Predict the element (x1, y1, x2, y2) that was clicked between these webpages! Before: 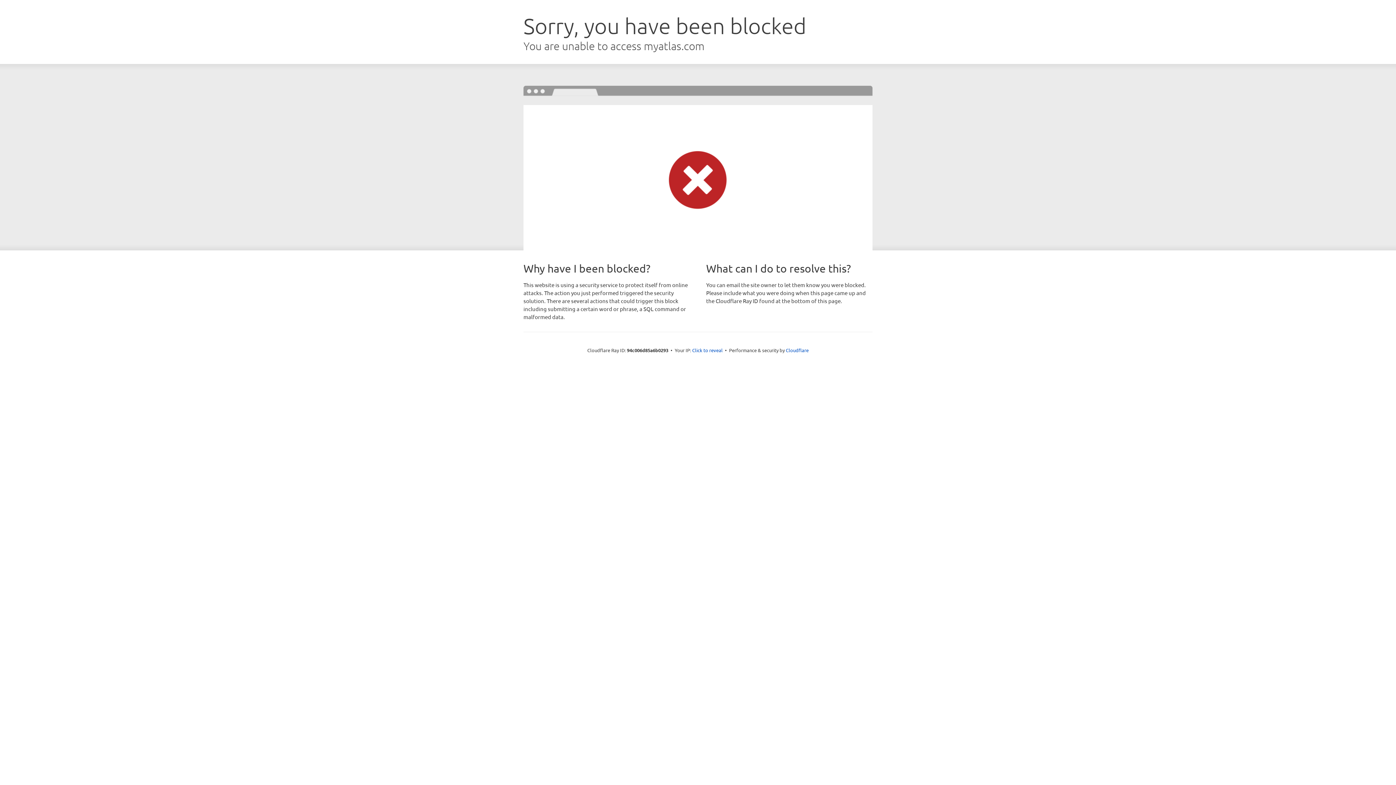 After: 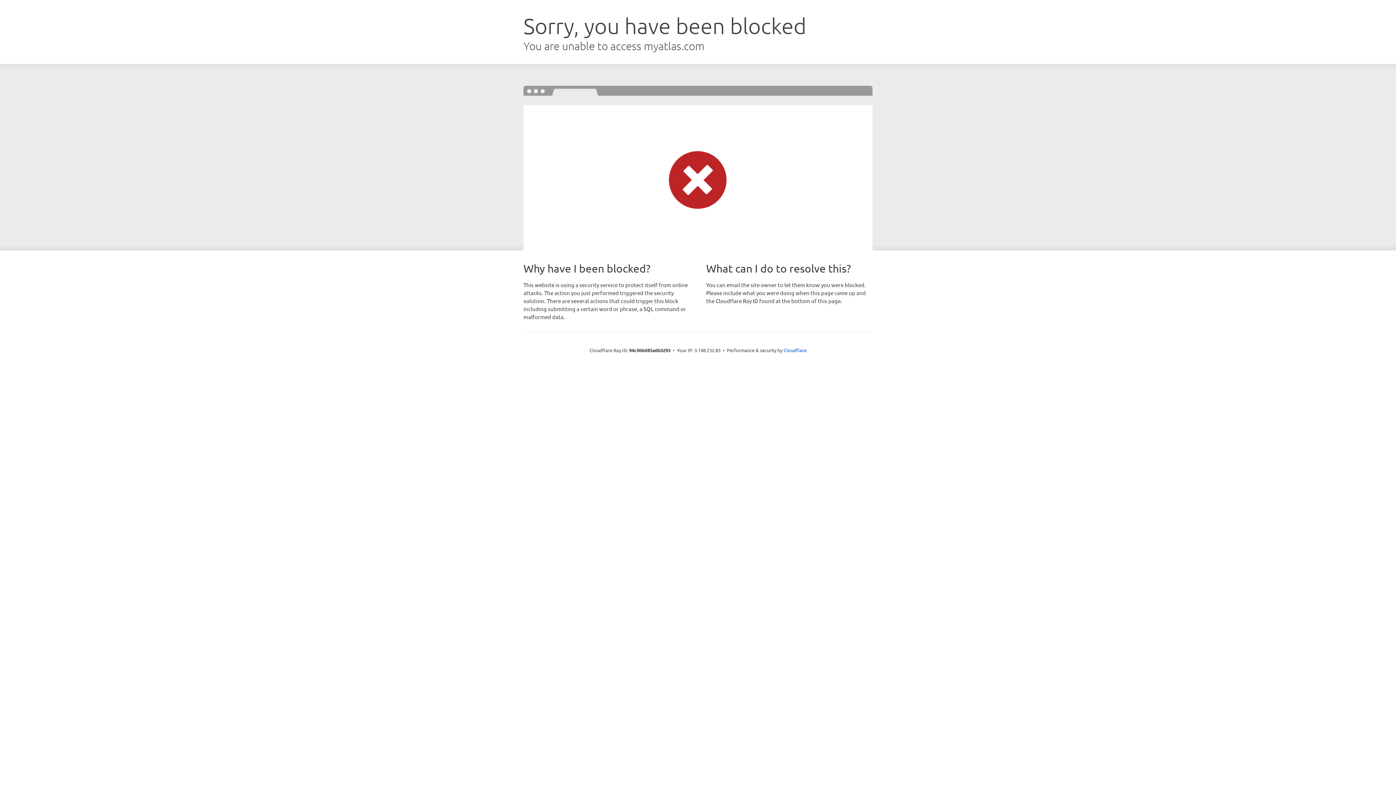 Action: bbox: (692, 346, 722, 353) label: Click to reveal